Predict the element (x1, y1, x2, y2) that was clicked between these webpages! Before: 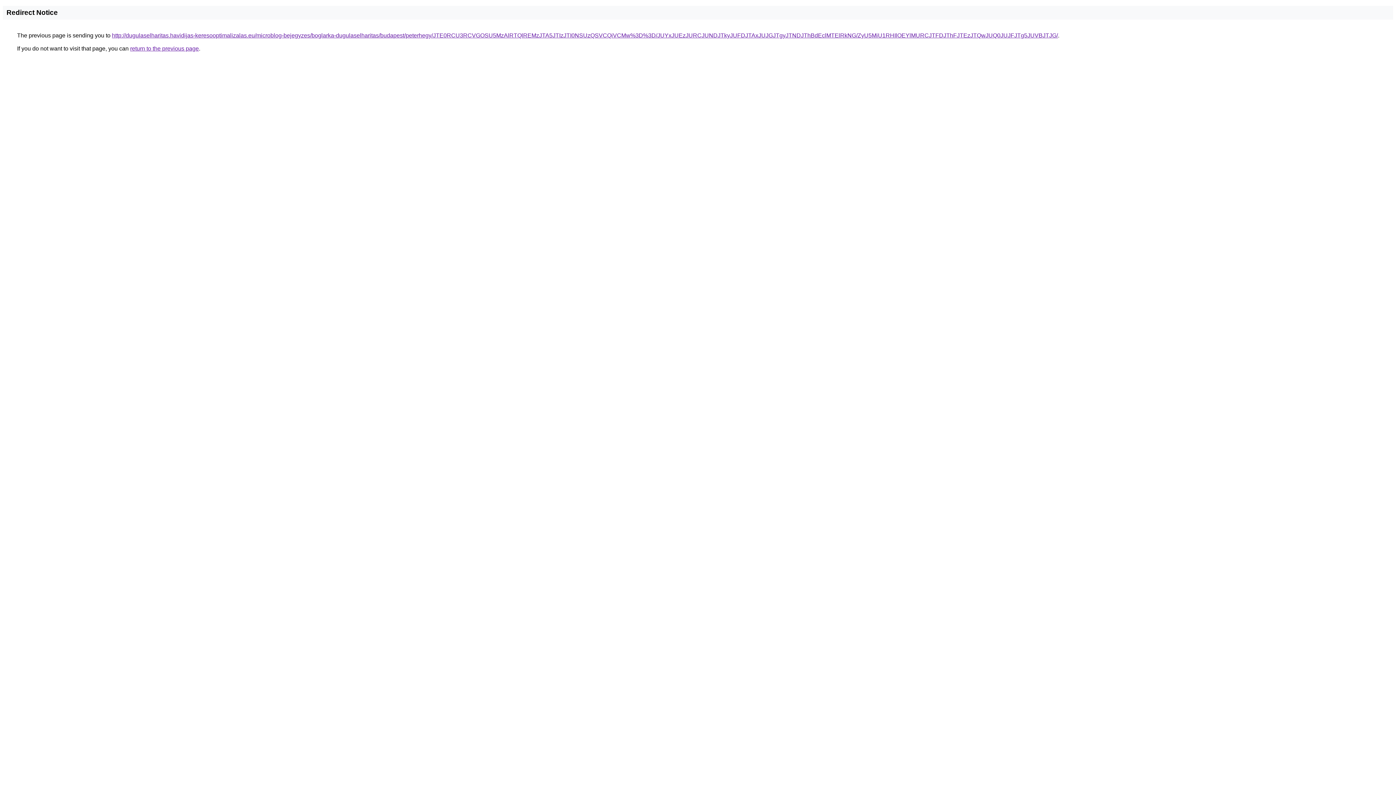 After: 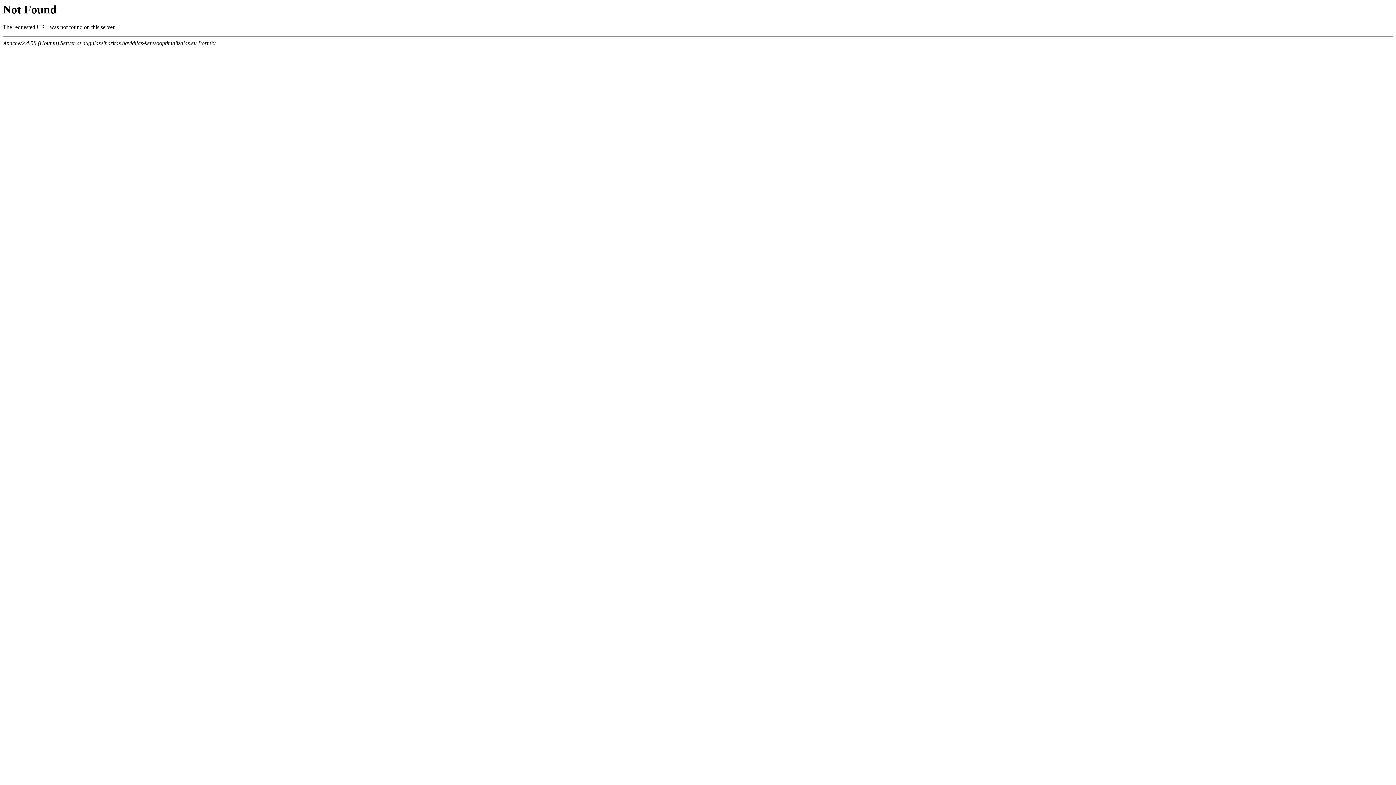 Action: label: http://dugulaselharitas.havidijas-keresooptimalizalas.eu/microblog-bejegyzes/boglarka-dugulaselharitas/budapest/peterhegy/JTE0RCU3RCVGOSU5MzAlRTQlREMzJTA5JTIzJTI0NSUzQSVCQiVCMw%3D%3D/JUYxJUEzJURCJUNDJTkyJUFDJTAxJUJGJTgyJTNDJThBdEclMTElRkNG/ZyU5MiU1RHIlOEYlMURCJTFDJThFJTEzJTQwJUQ0JUJFJTg5JUVBJTJG/ bbox: (112, 32, 1058, 38)